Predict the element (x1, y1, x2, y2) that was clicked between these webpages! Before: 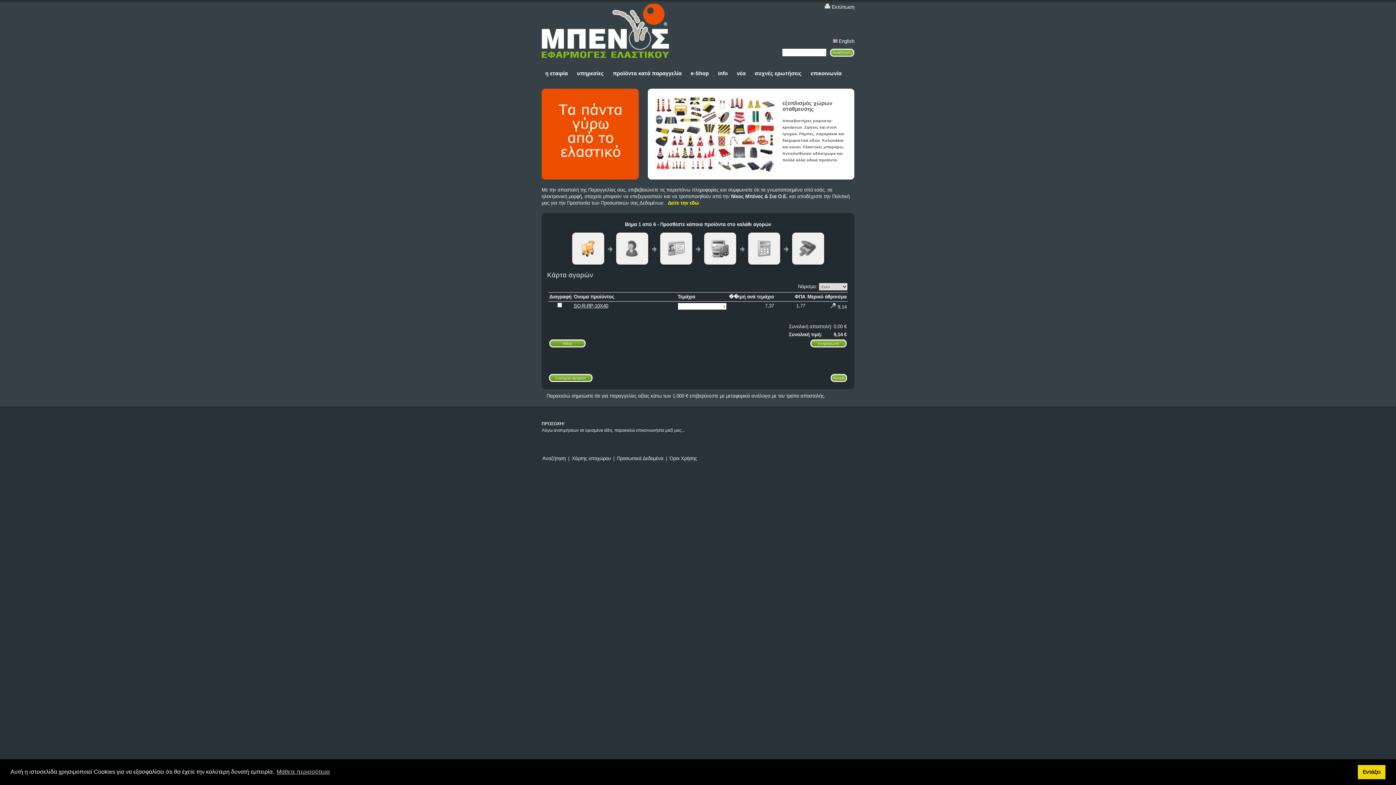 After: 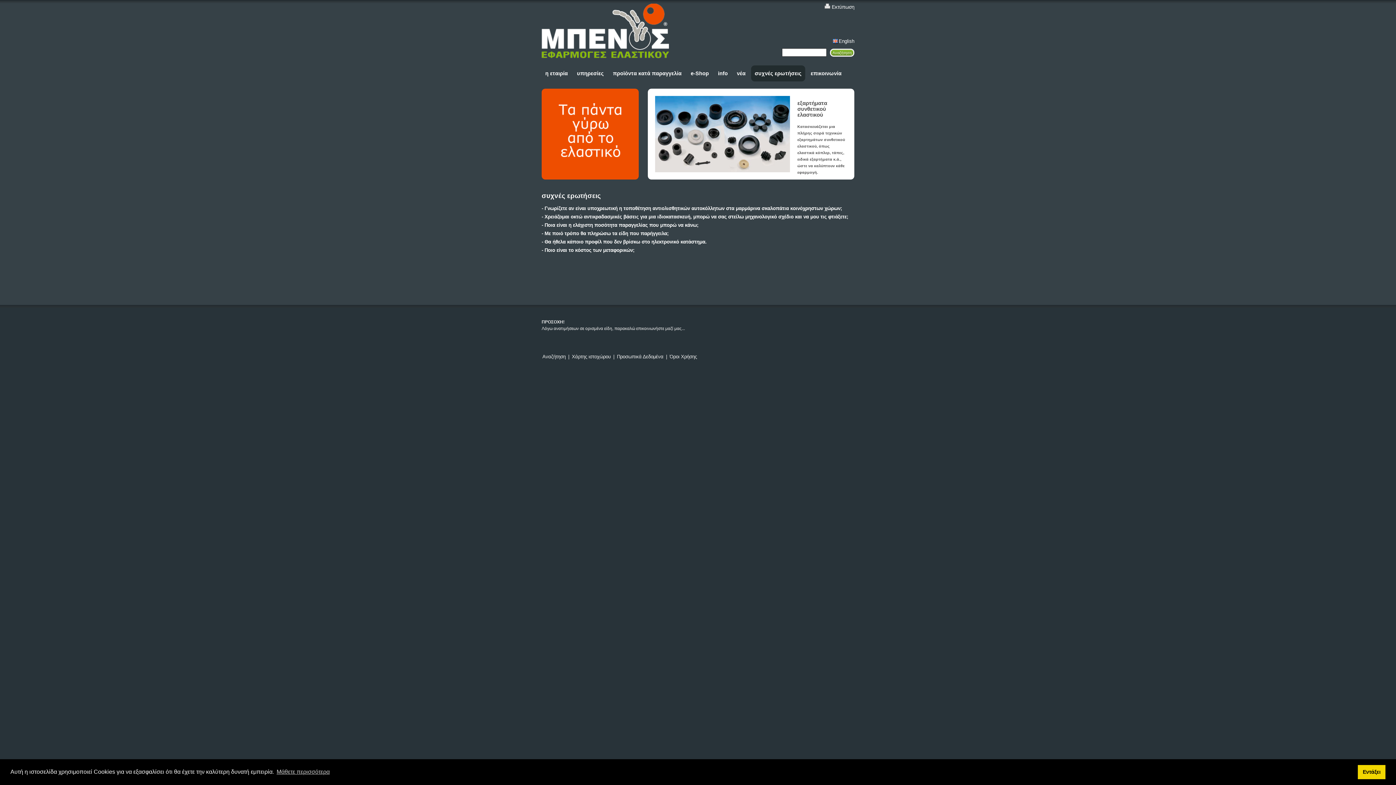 Action: label: συχνές ερωτήσεις bbox: (751, 65, 805, 81)